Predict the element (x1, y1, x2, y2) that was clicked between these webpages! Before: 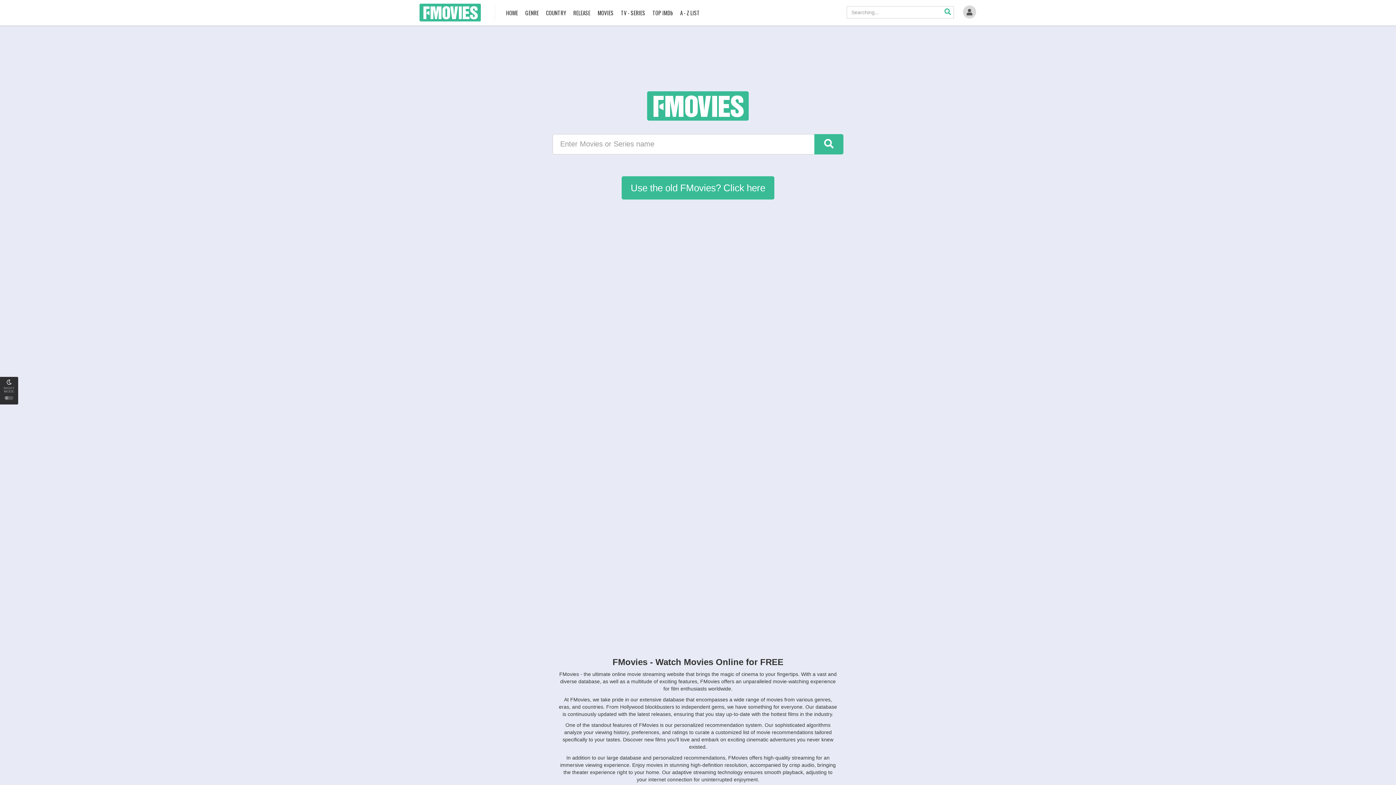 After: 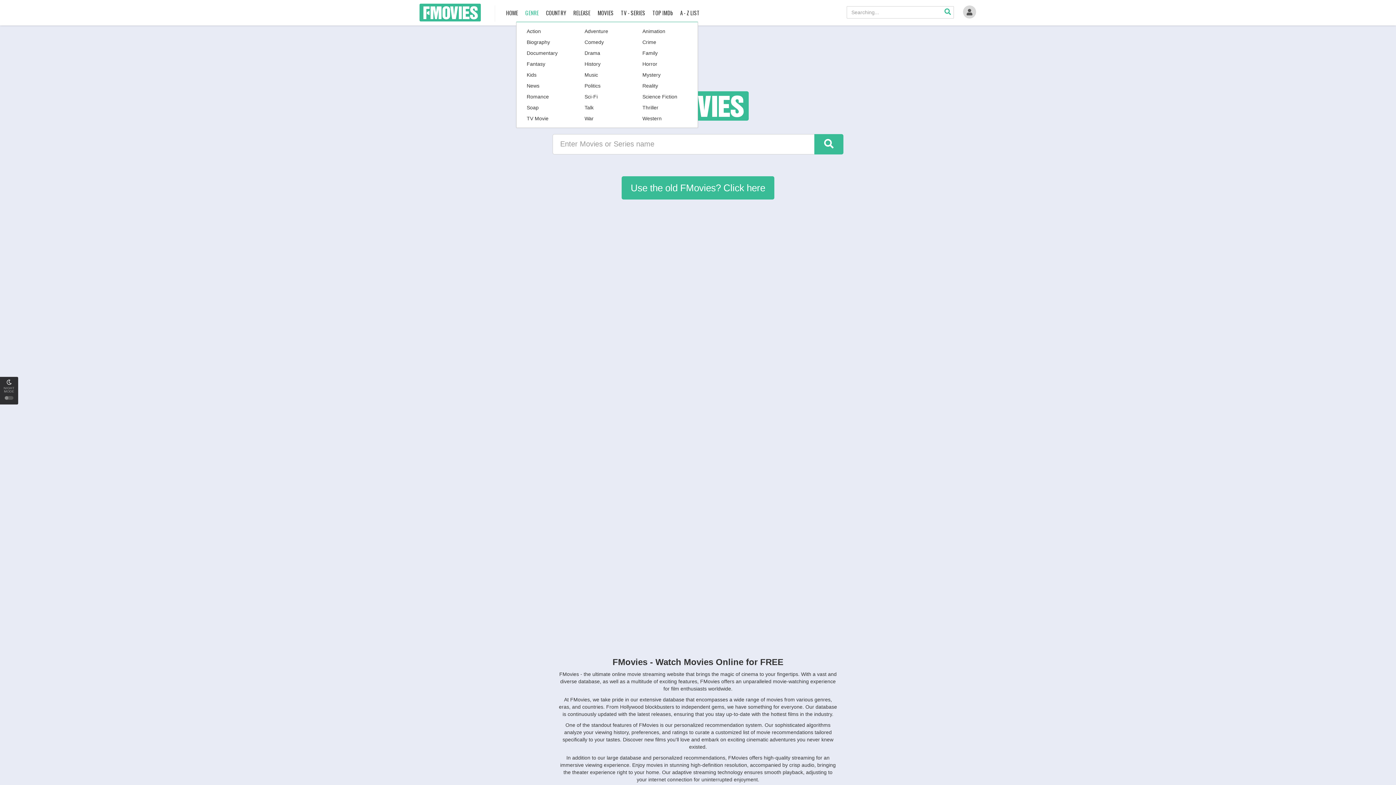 Action: label: GENRE bbox: (523, 0, 540, 25)